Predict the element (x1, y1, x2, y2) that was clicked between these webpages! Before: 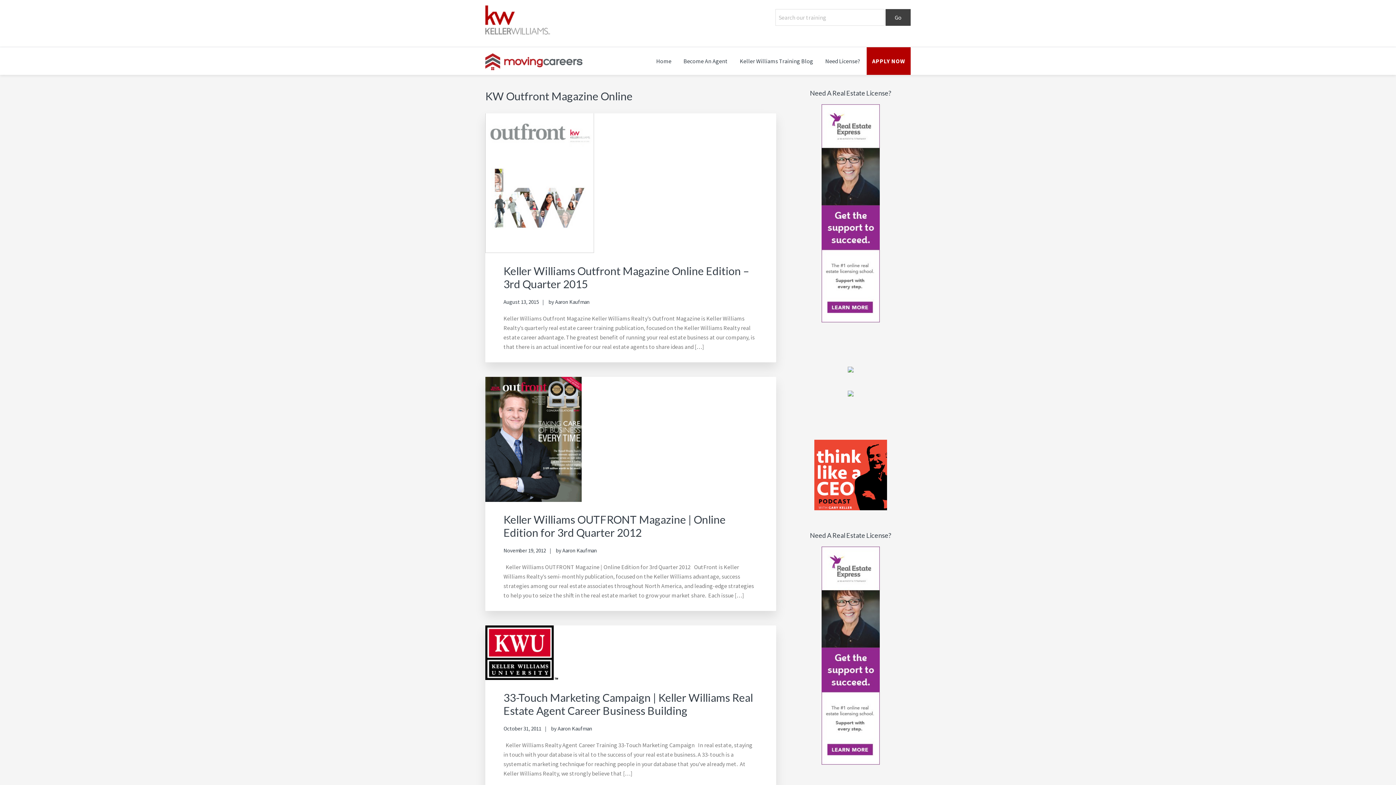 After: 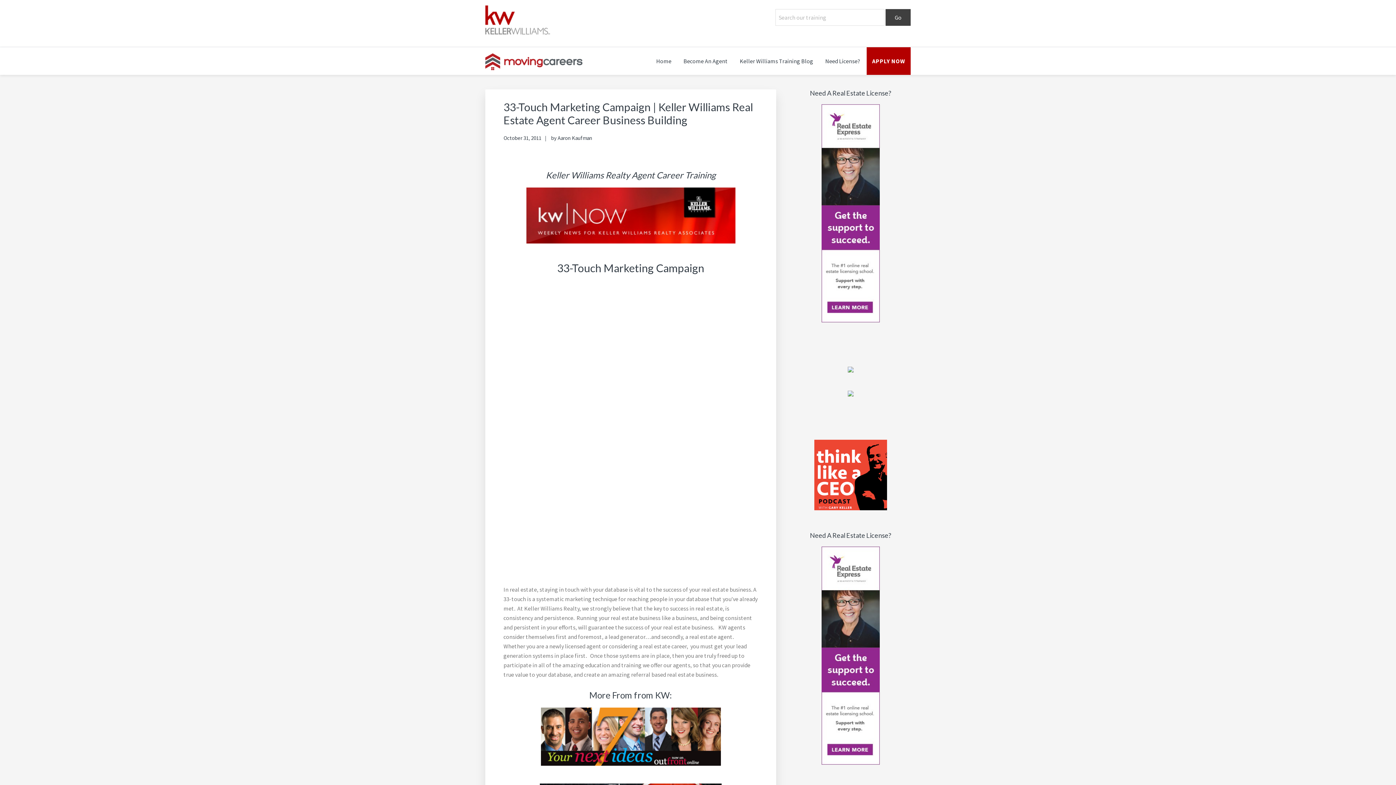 Action: label: 33-Touch Marketing Campaign | Keller Williams Real Estate Agent Career Business Building bbox: (503, 691, 753, 717)